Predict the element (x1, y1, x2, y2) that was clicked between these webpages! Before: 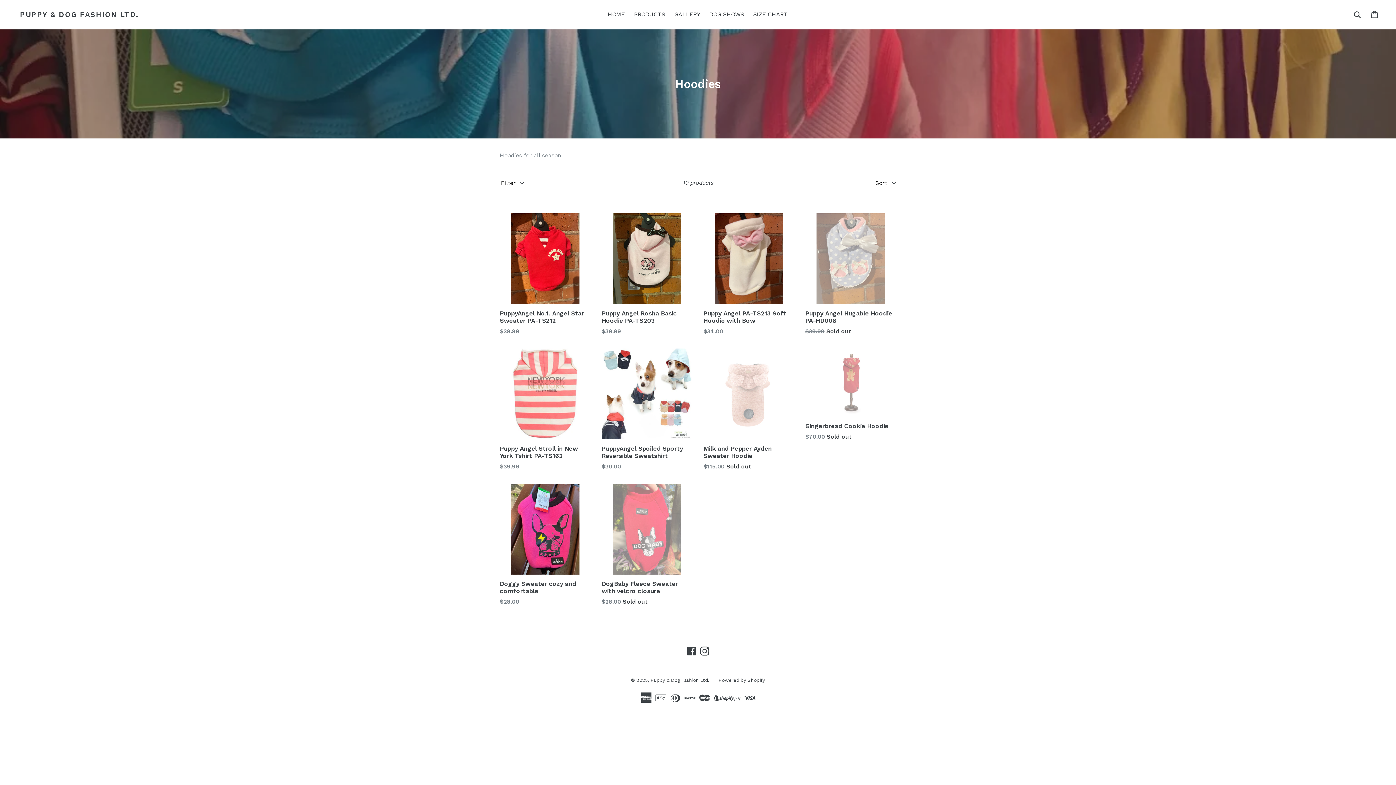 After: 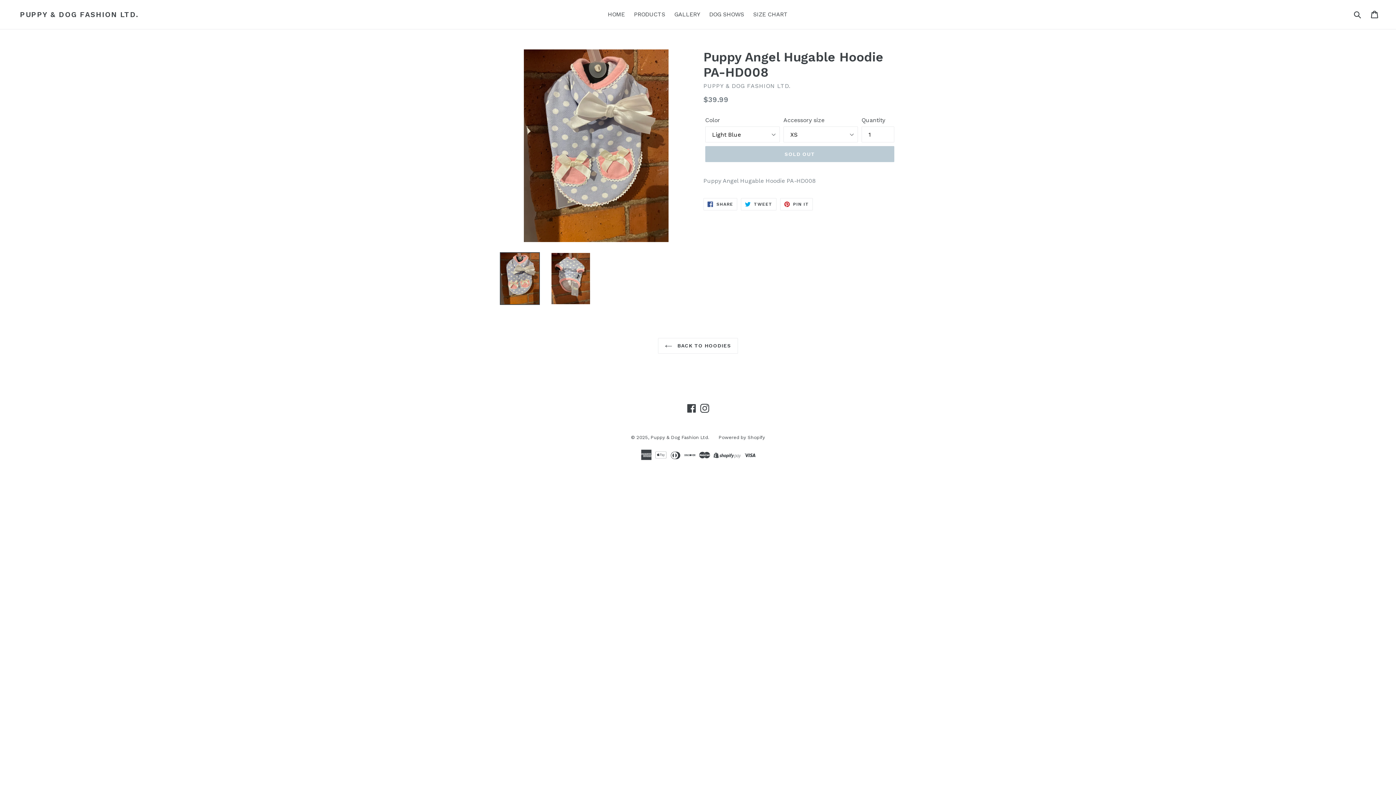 Action: bbox: (805, 213, 896, 336) label: Puppy Angel Hugable Hoodie PA-HD008
Regular price
$39.99 Sold out